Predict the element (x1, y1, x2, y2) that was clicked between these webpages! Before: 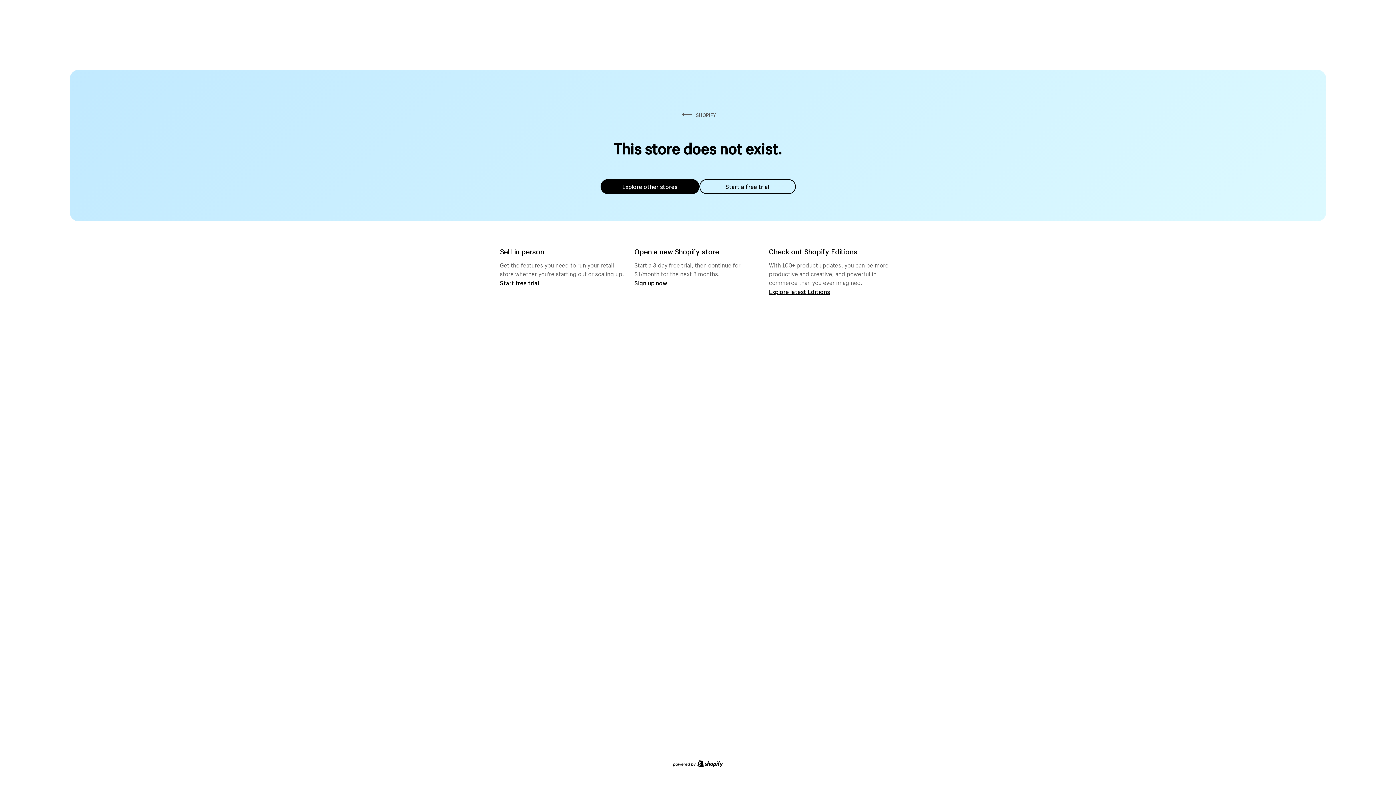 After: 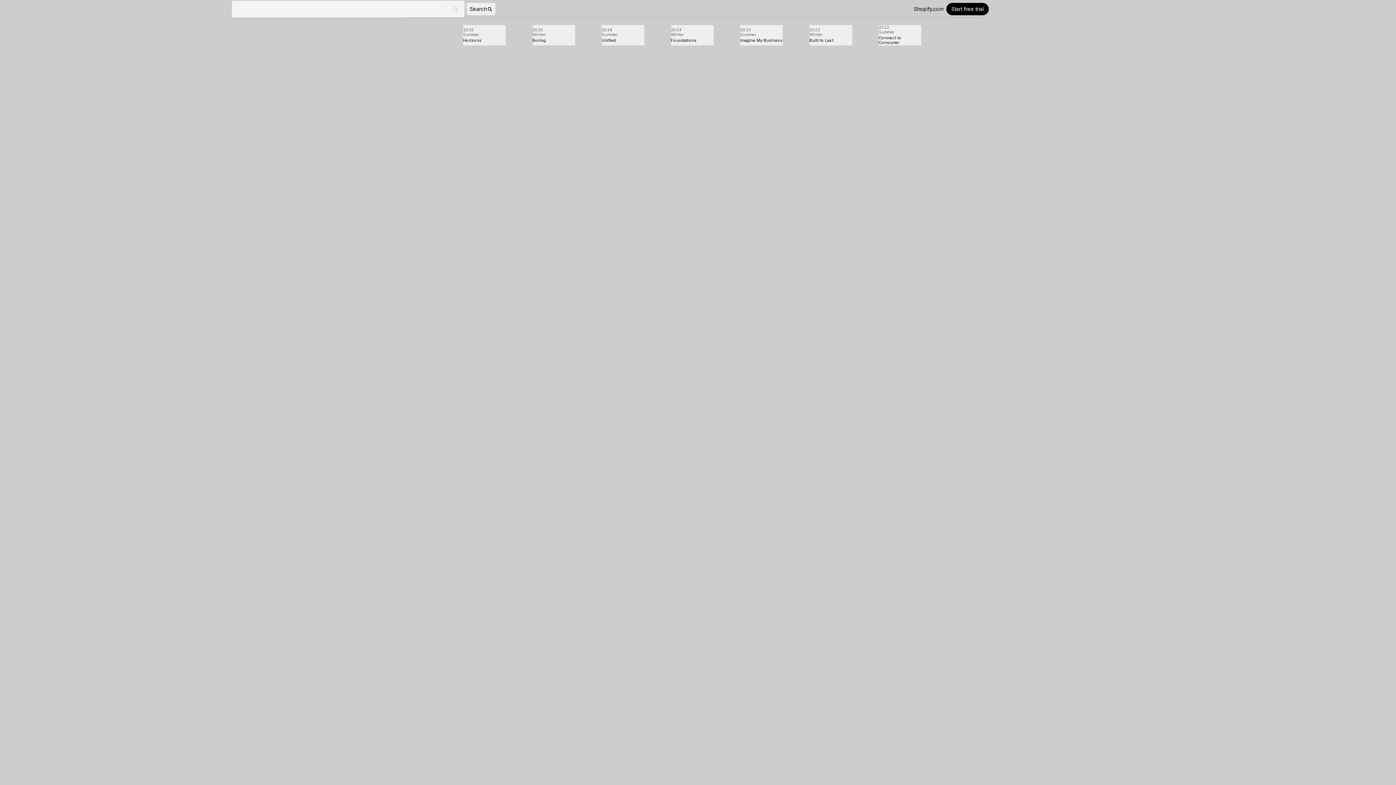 Action: label: Explore latest Editions bbox: (769, 287, 830, 295)